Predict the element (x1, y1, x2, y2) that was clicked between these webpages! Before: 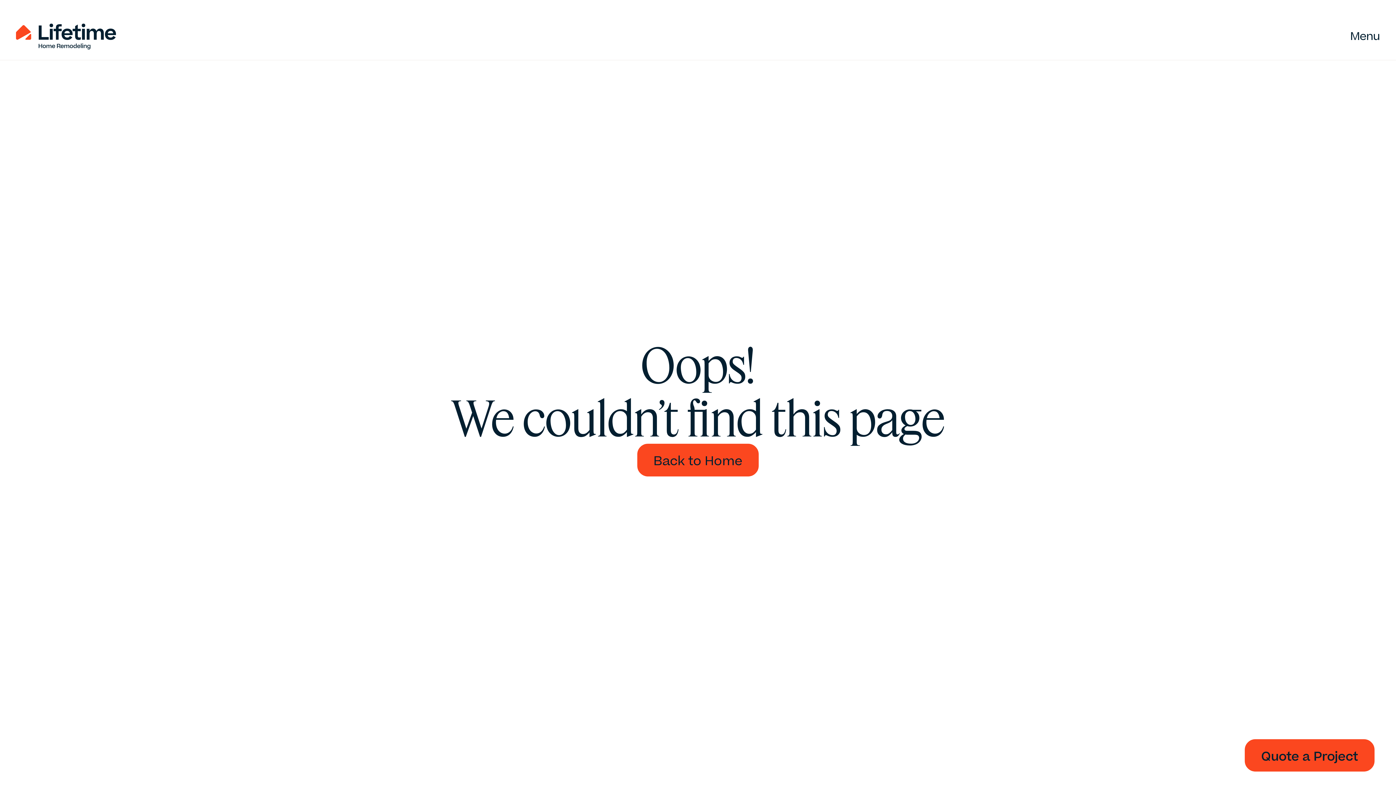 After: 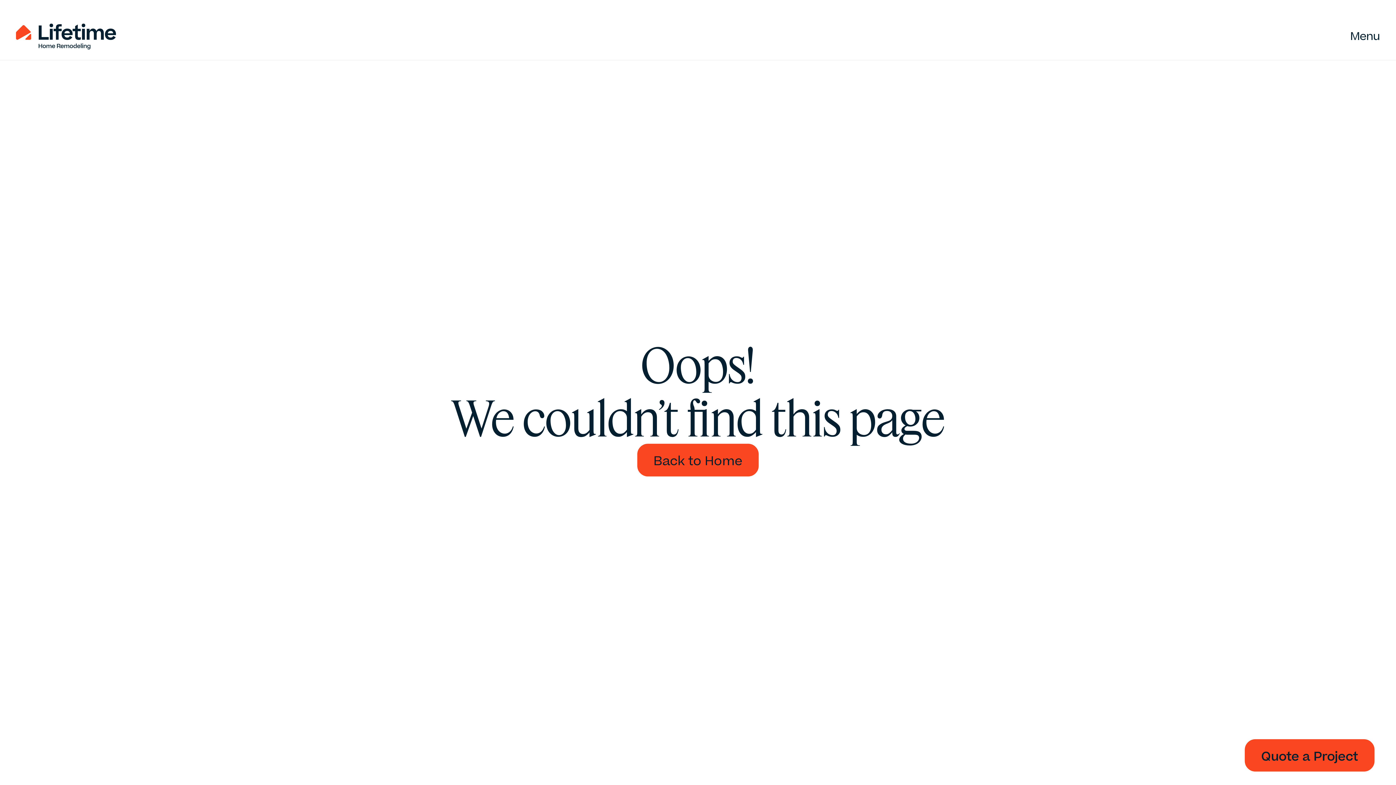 Action: bbox: (16, 23, 116, 49) label: Home